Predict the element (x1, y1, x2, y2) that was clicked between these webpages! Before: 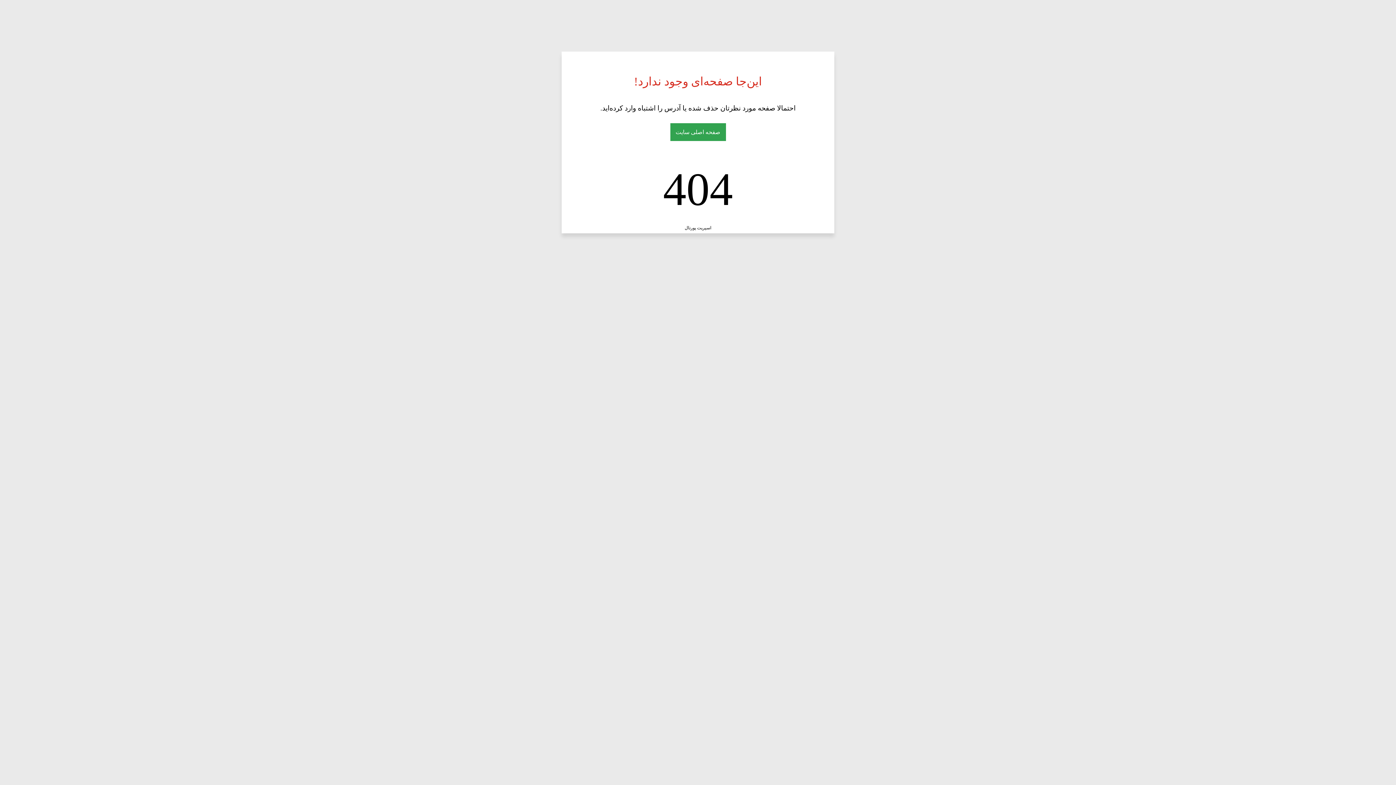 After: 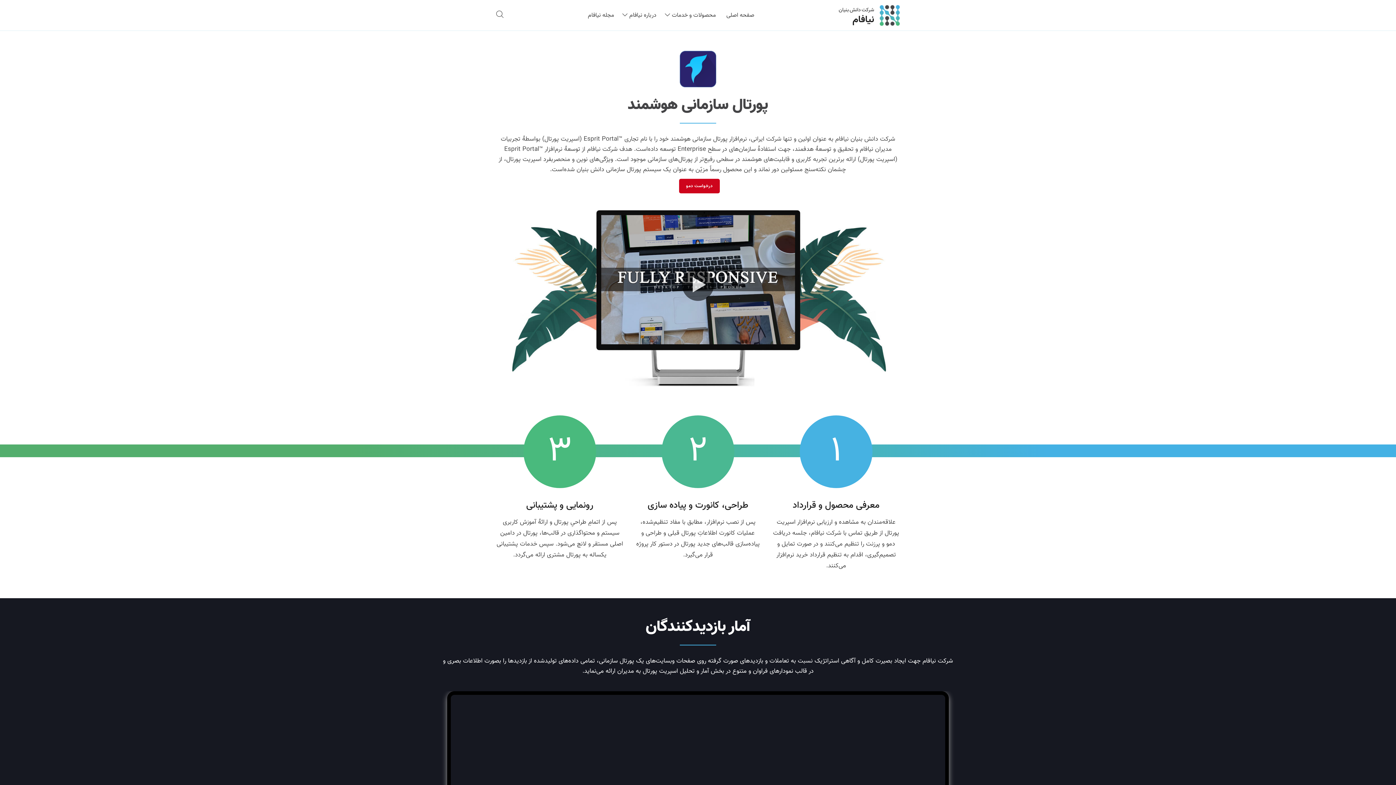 Action: bbox: (684, 225, 711, 230) label: اسپریت پورتال